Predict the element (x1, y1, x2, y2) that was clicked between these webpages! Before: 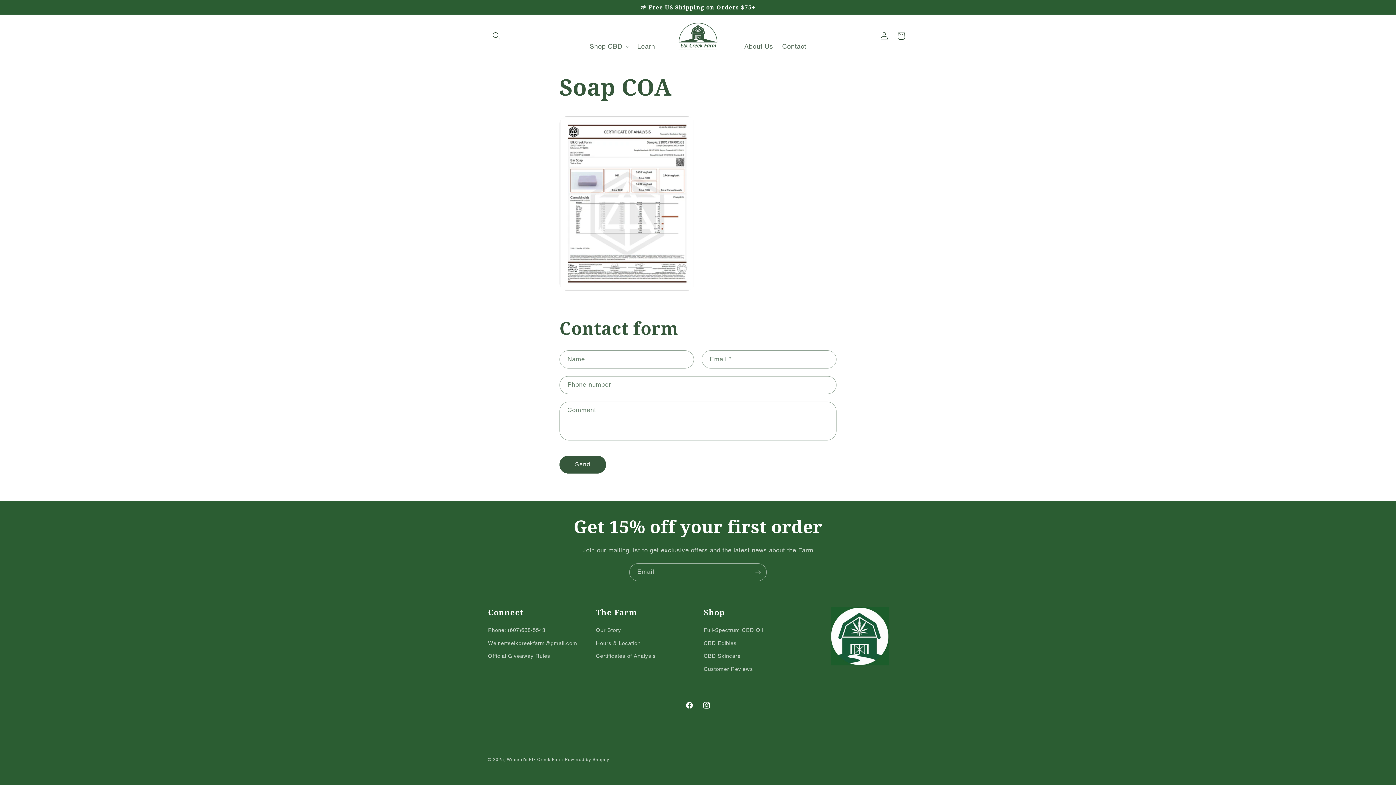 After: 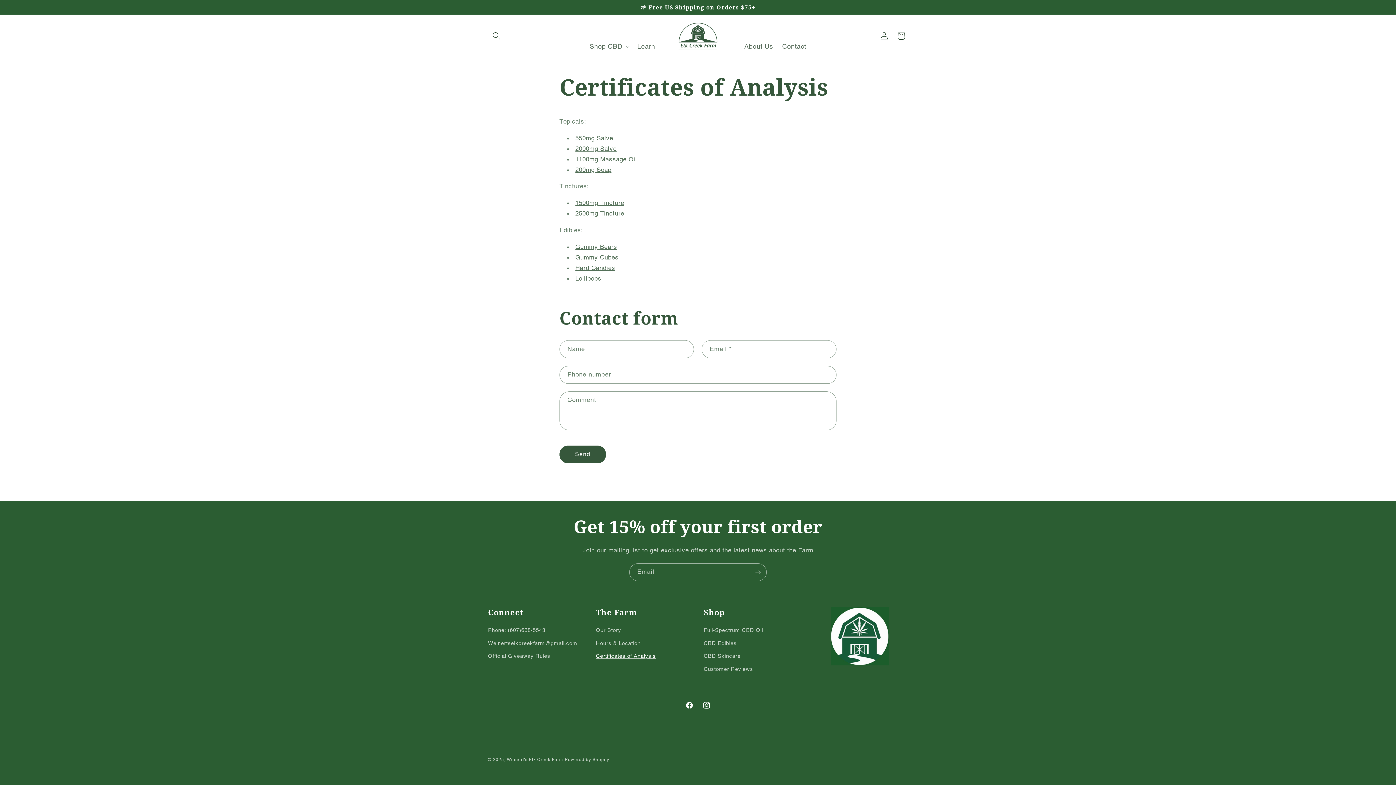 Action: bbox: (596, 649, 656, 662) label: Certificates of Analysis